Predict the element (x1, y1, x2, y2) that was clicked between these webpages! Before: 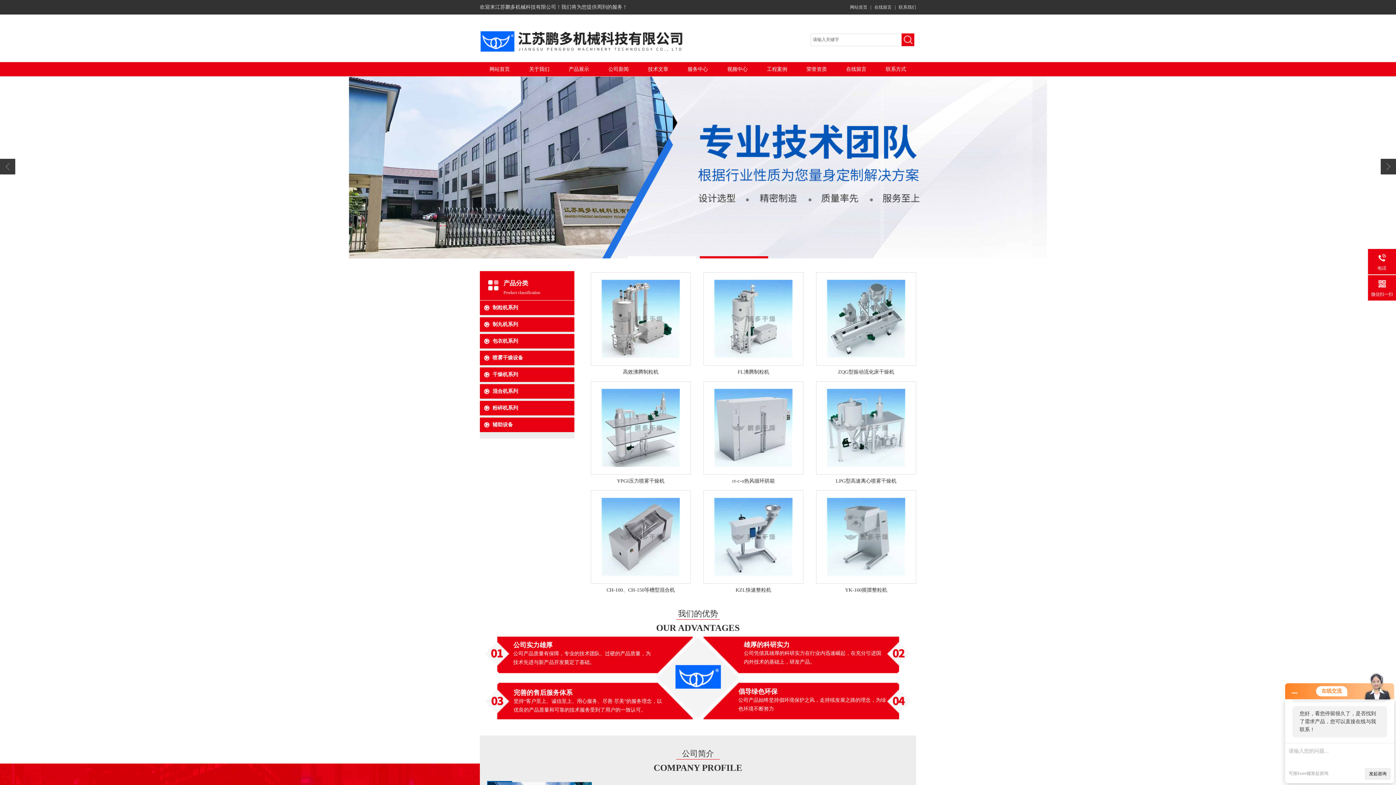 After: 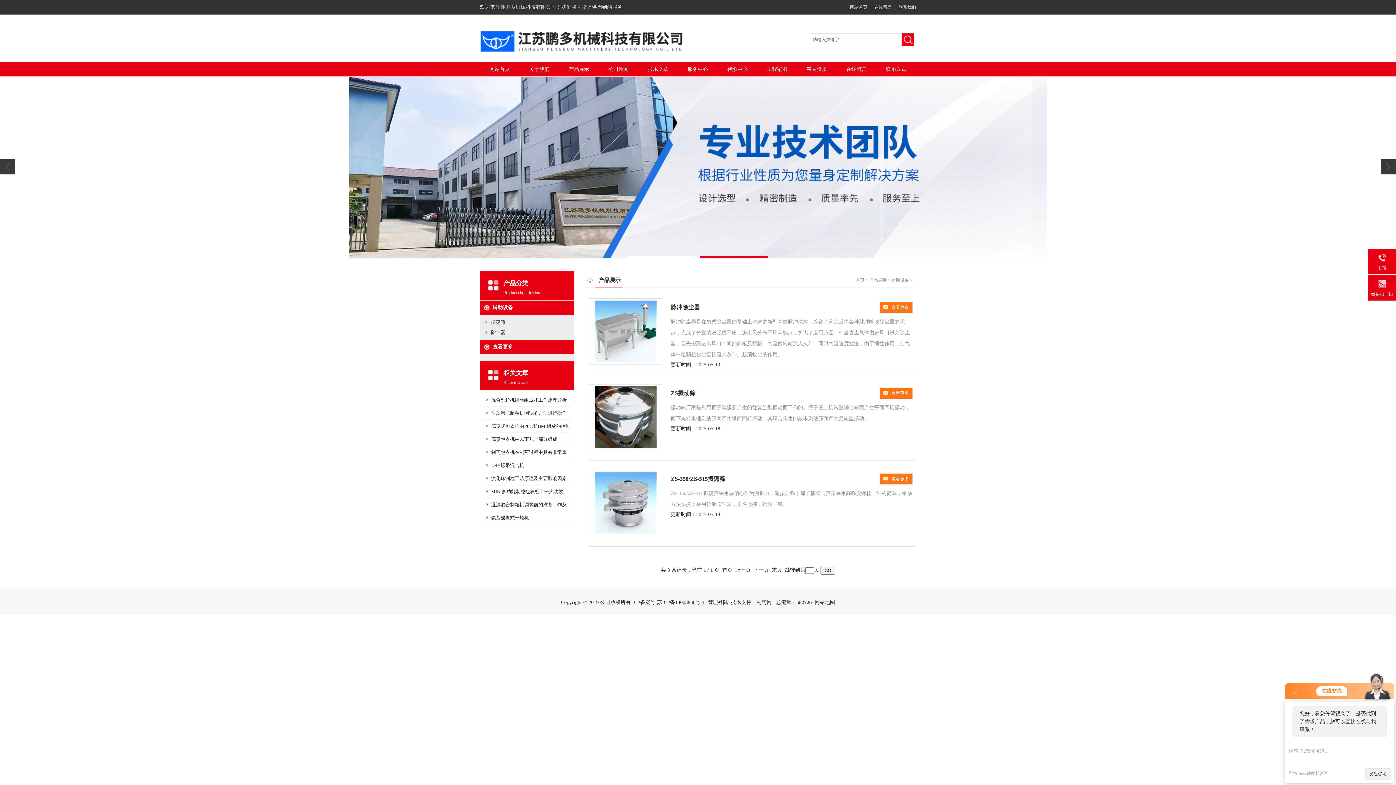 Action: label: 辅助设备 bbox: (492, 422, 513, 427)